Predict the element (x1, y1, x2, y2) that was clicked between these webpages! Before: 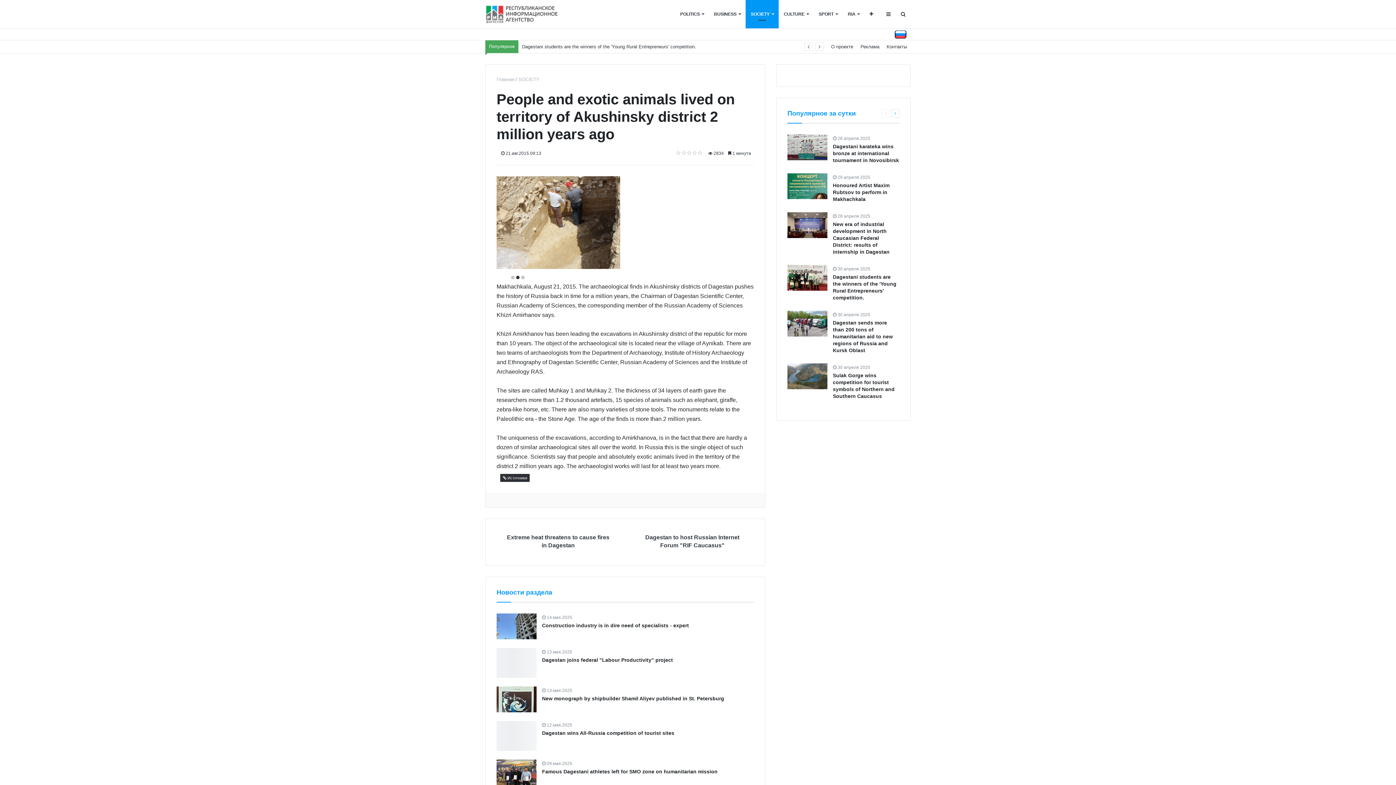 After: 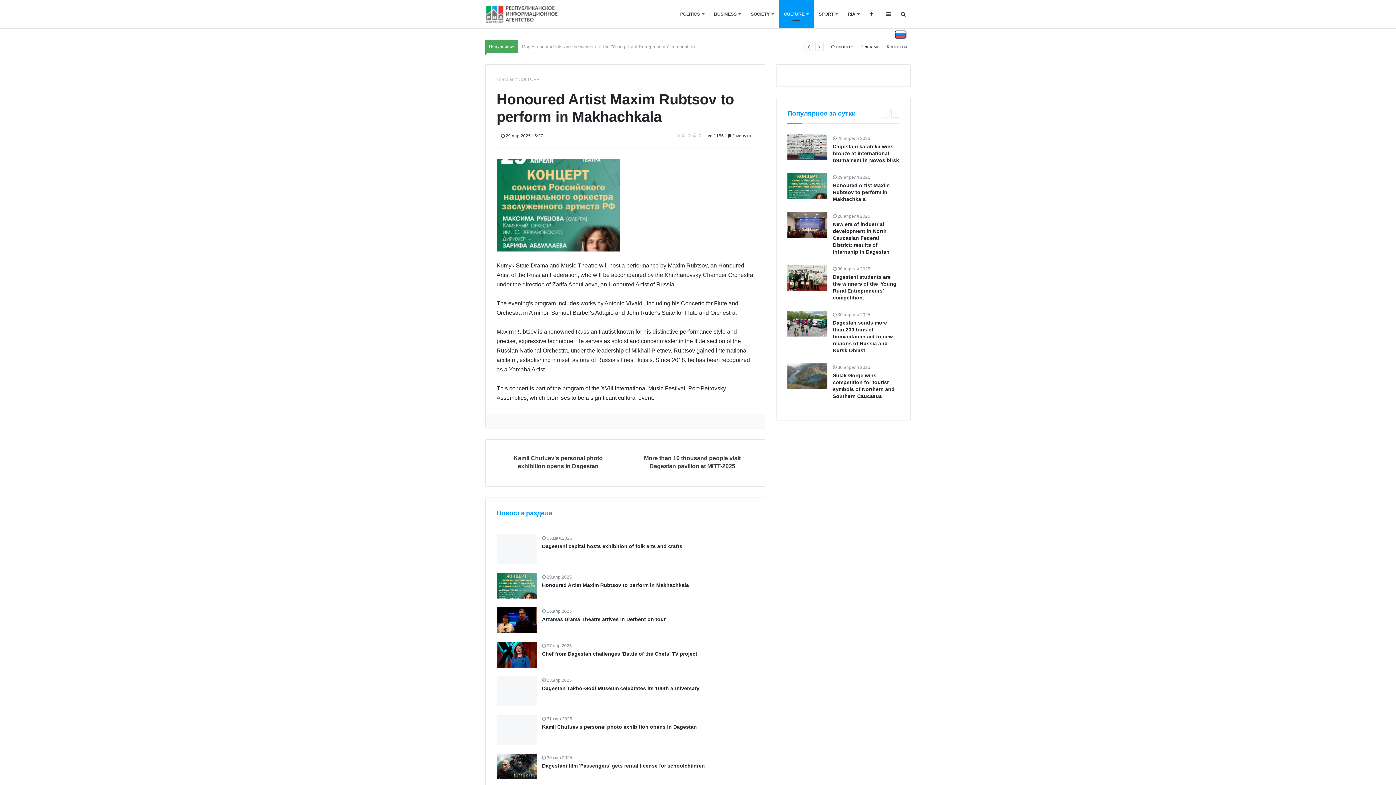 Action: bbox: (833, 182, 889, 202) label: Honoured Artist Maxim Rubtsov to perform in Makhachkala